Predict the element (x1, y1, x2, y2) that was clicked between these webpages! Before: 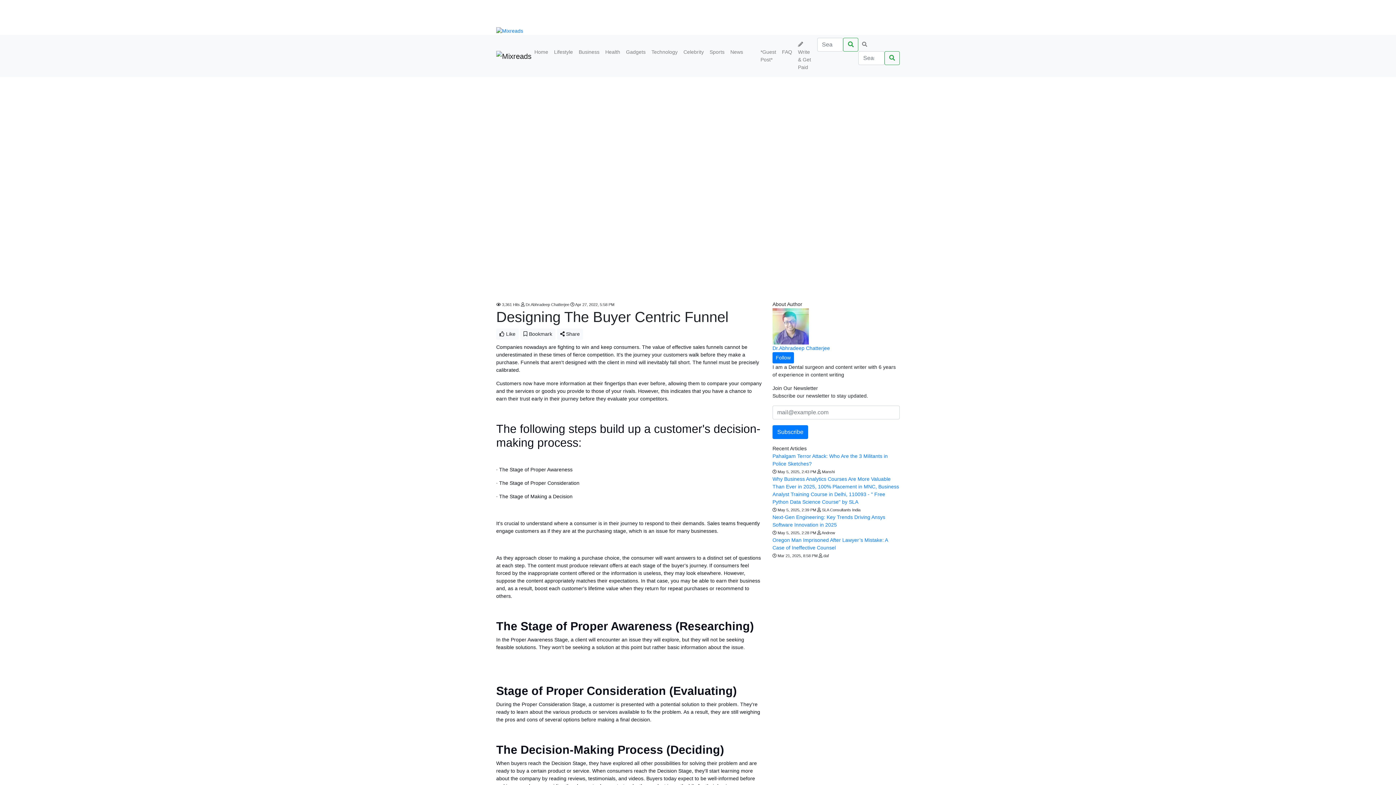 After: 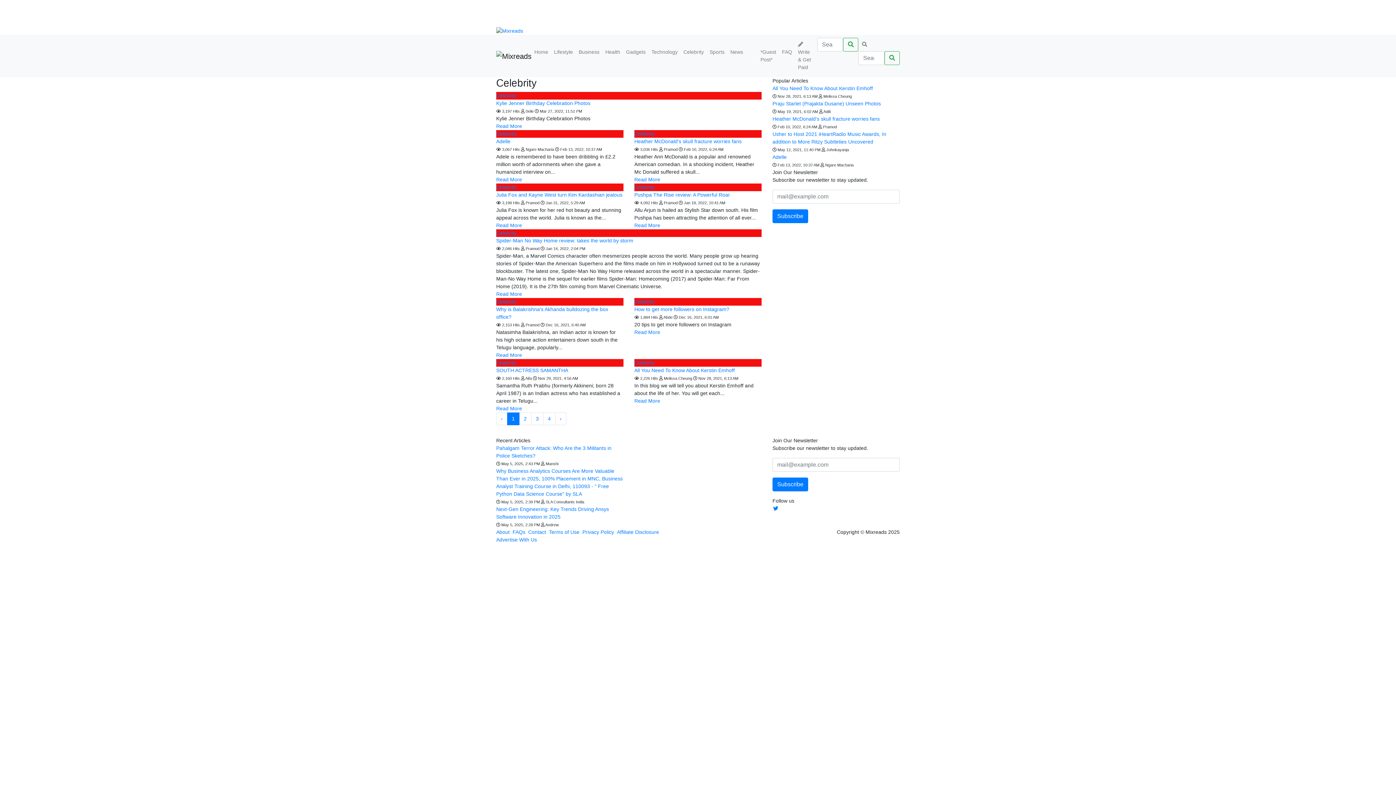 Action: label: Celebrity bbox: (680, 45, 706, 58)